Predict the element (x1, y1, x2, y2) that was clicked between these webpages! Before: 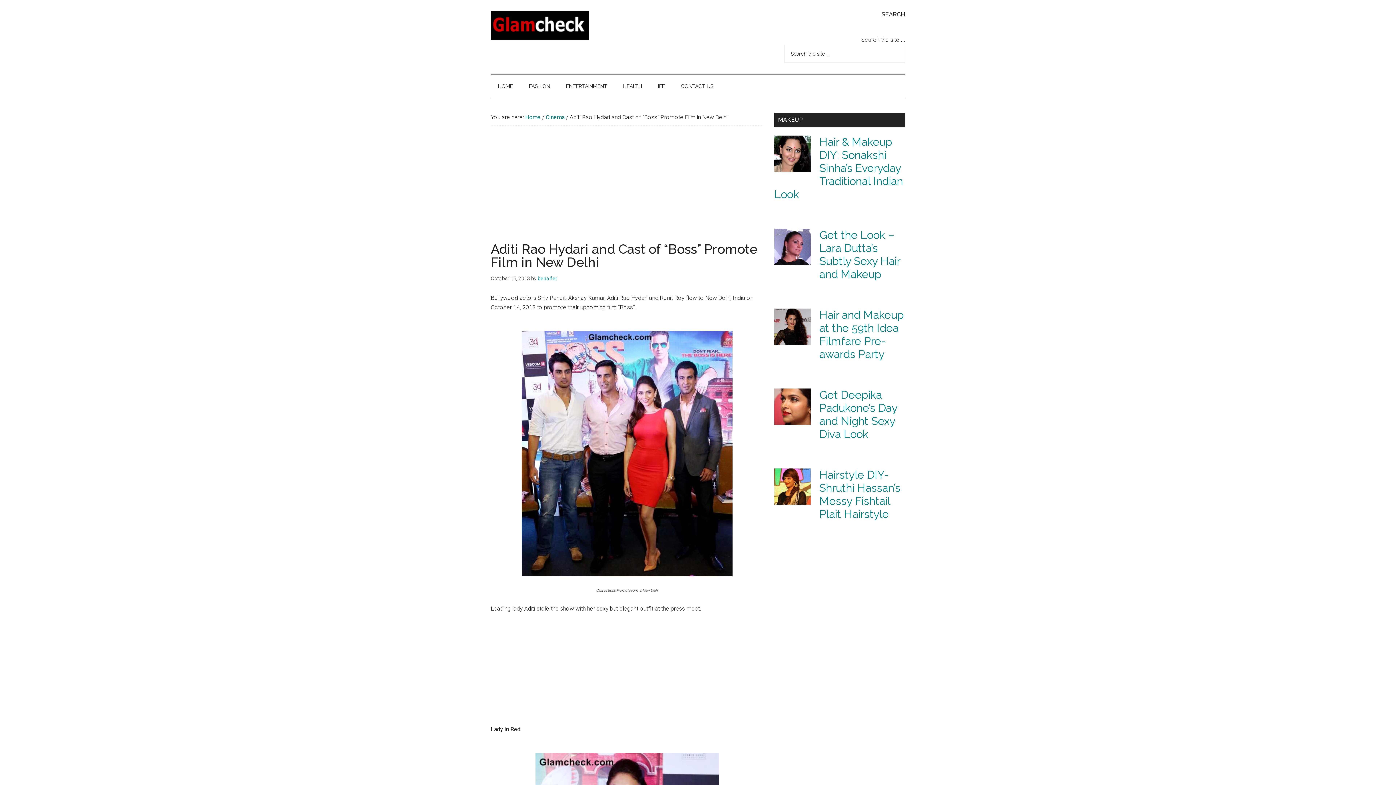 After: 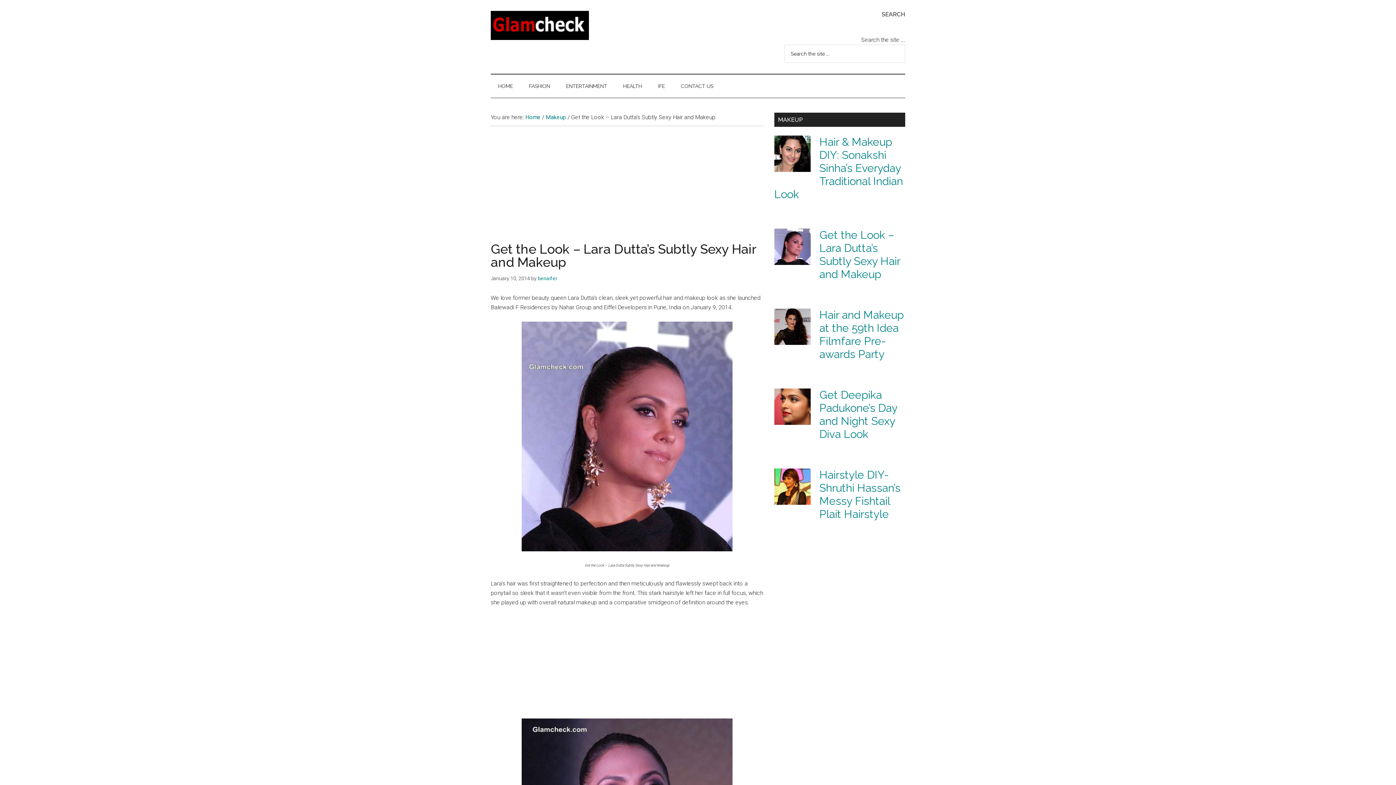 Action: bbox: (774, 228, 810, 268)